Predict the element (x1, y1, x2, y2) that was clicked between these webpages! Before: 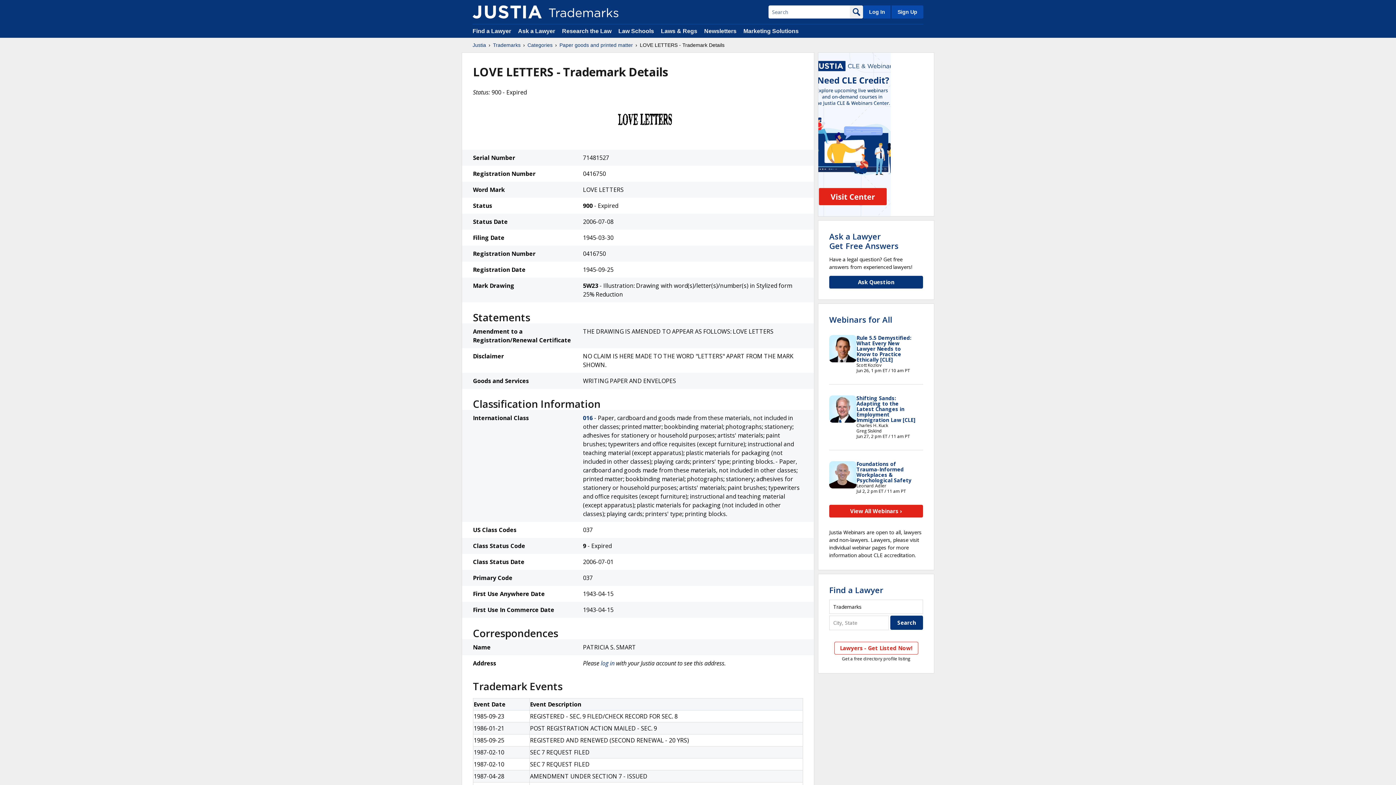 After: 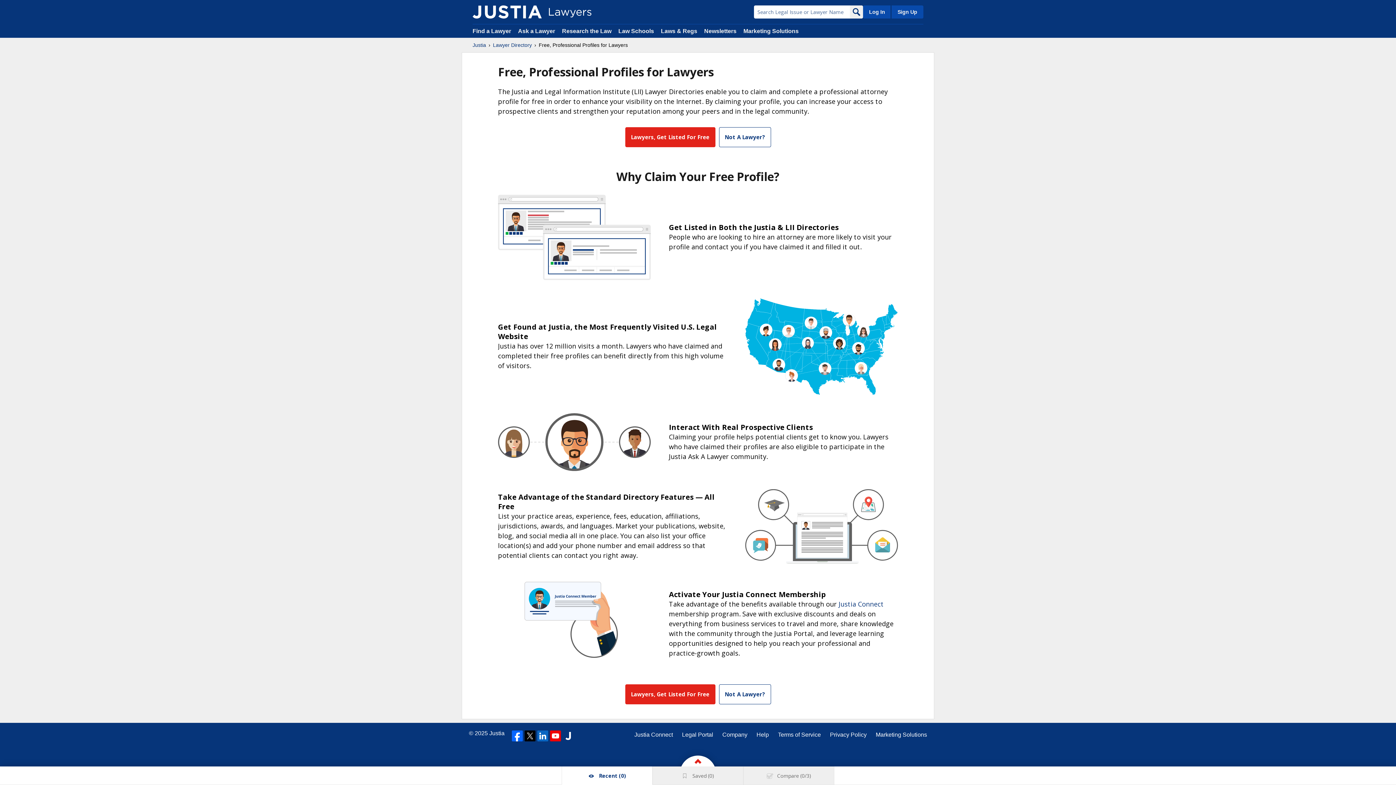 Action: bbox: (834, 642, 918, 654) label: Lawyers - Get Listed Now!